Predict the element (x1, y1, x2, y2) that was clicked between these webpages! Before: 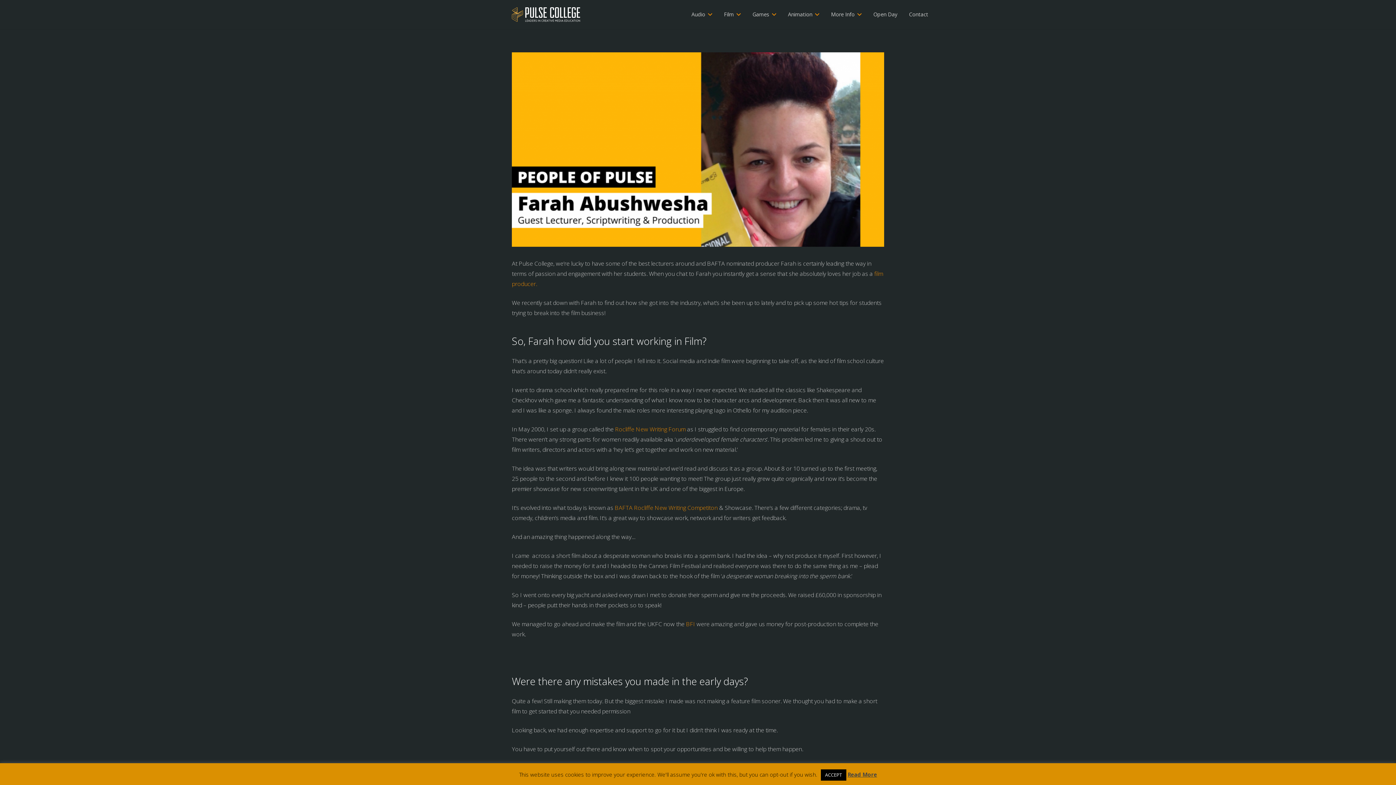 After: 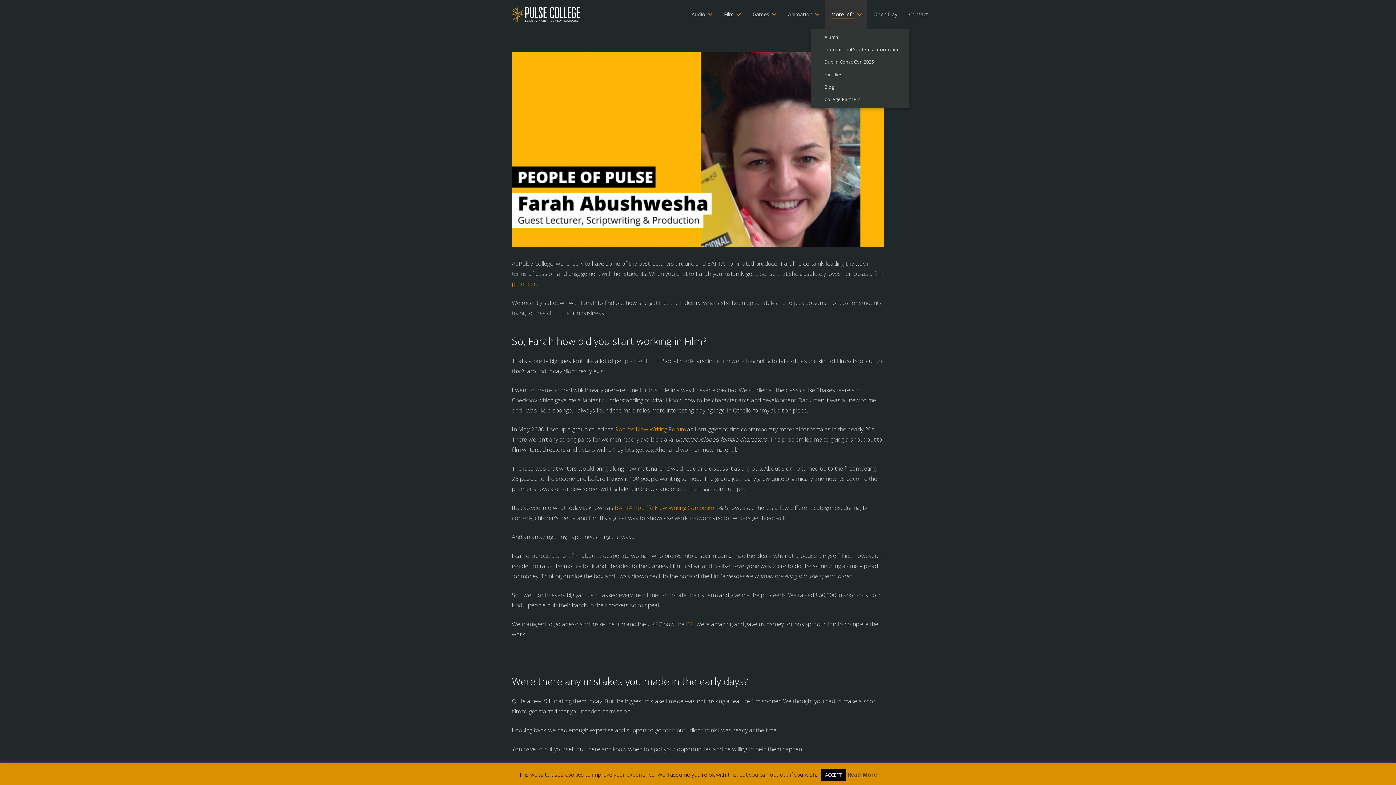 Action: label: More Info bbox: (825, 0, 867, 29)